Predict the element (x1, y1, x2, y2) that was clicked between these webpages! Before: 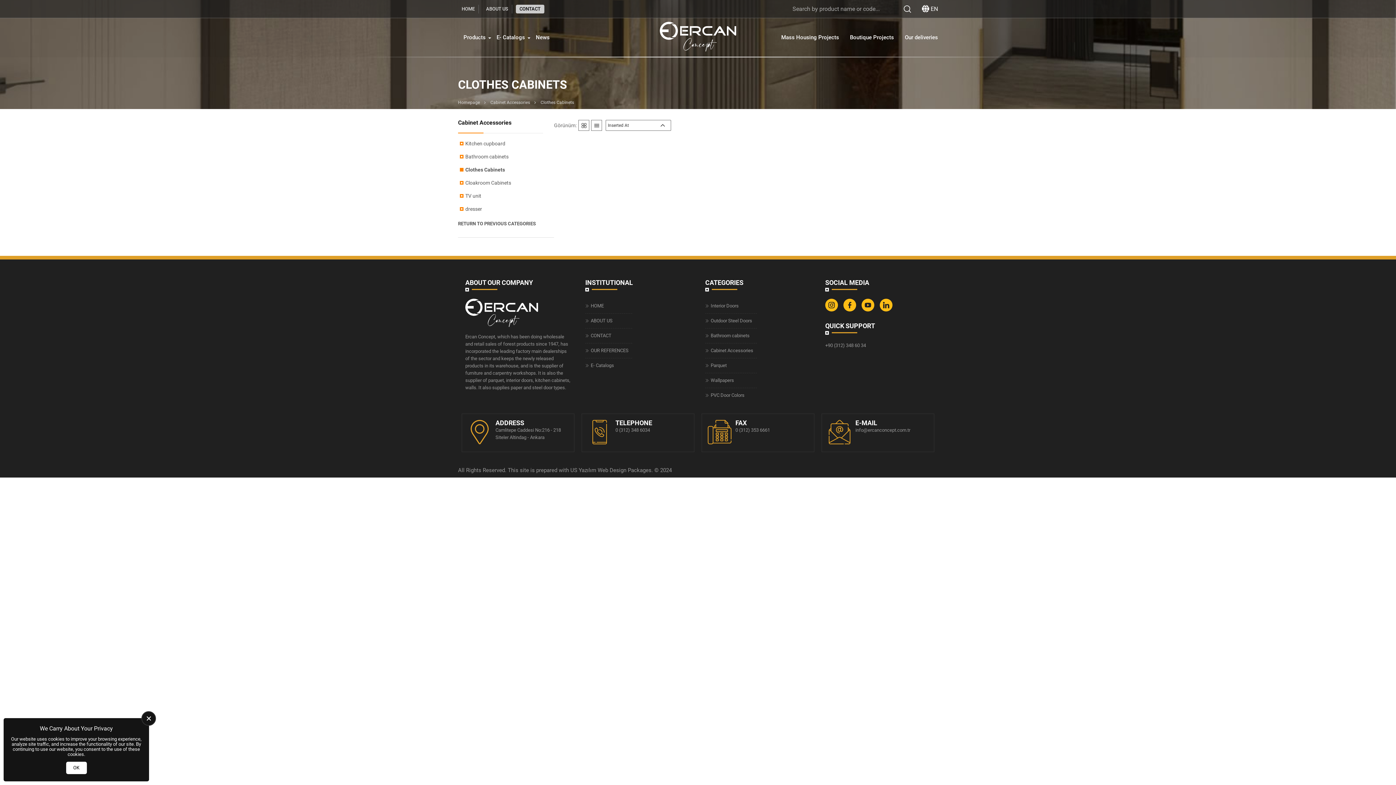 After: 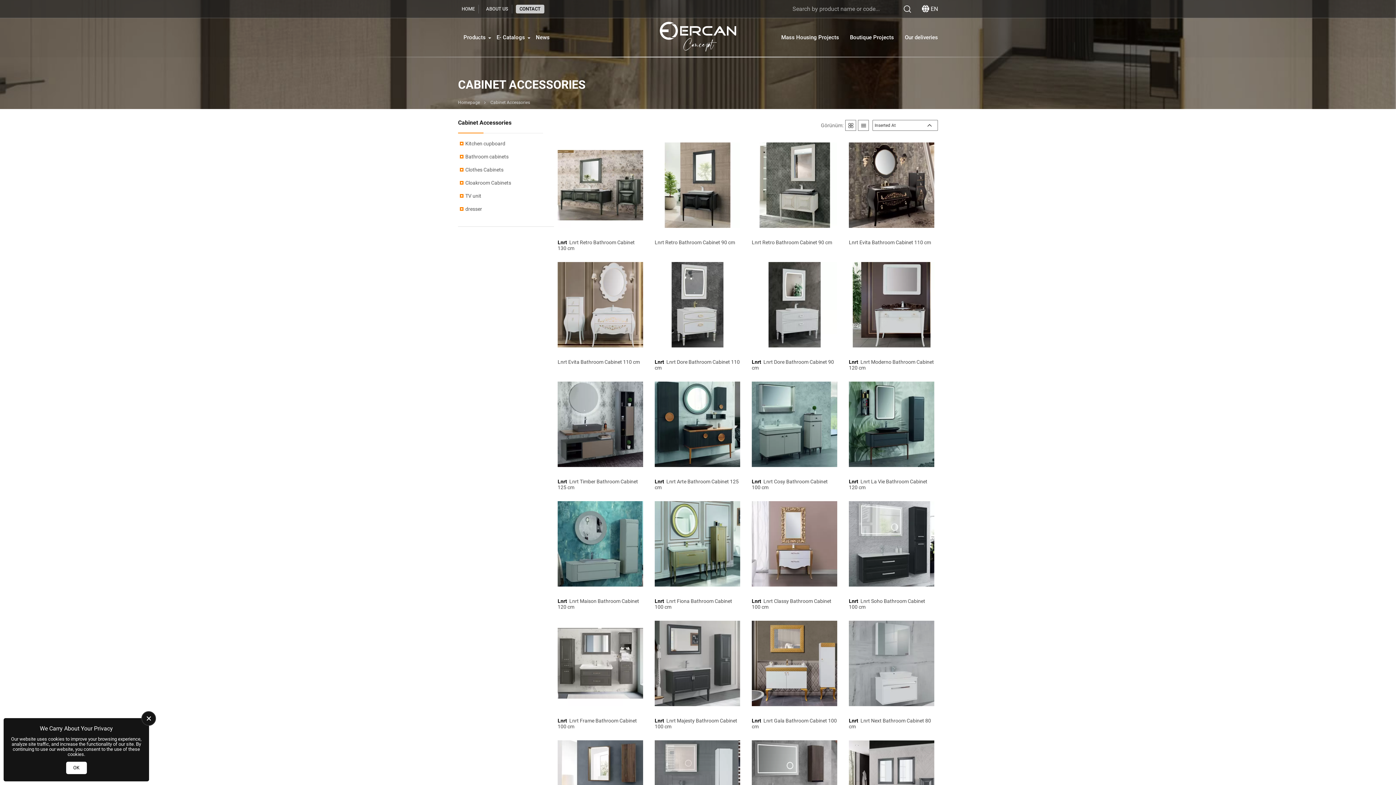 Action: label: RETURN TO PREVIOUS CATEGORIES bbox: (458, 221, 543, 226)